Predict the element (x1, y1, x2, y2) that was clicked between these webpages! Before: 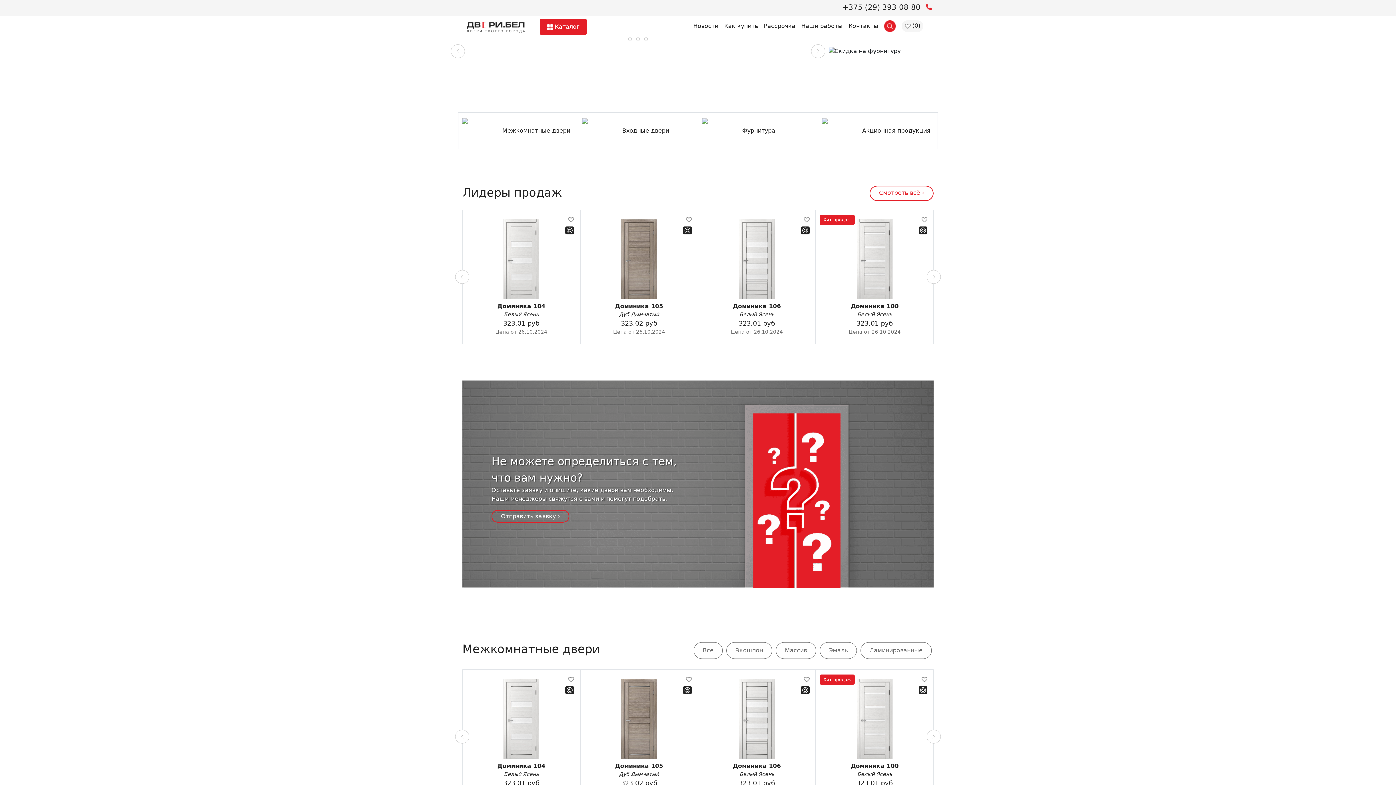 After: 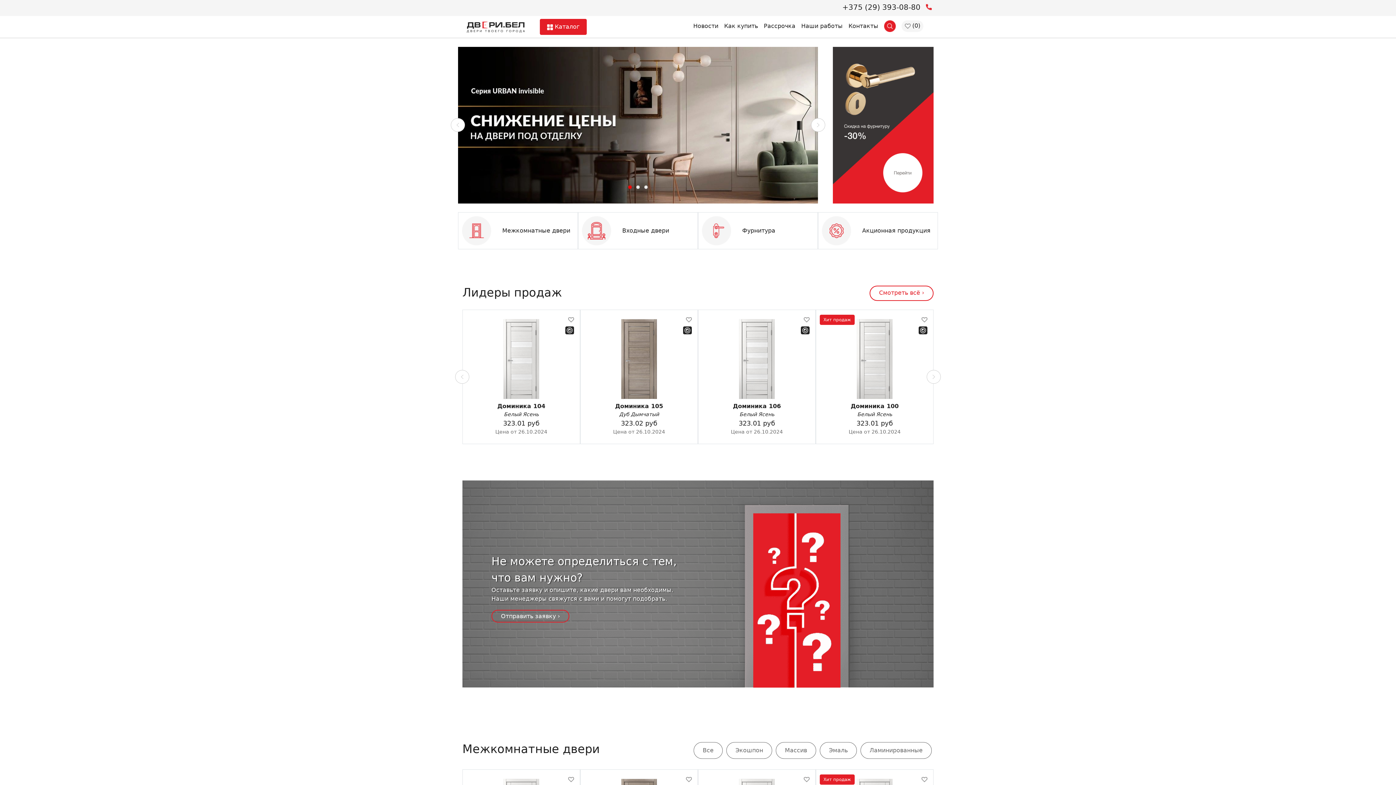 Action: bbox: (721, 18, 761, 33) label: Как купить